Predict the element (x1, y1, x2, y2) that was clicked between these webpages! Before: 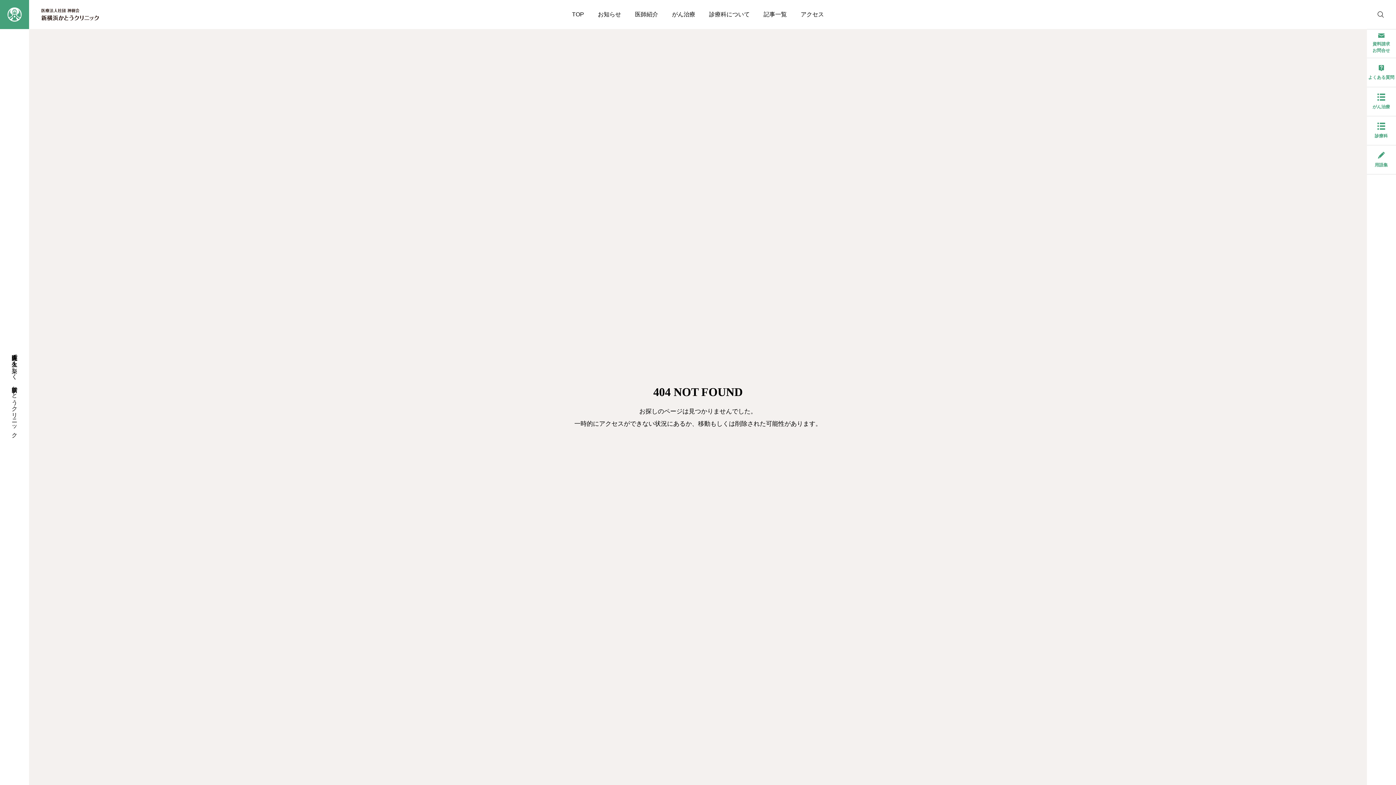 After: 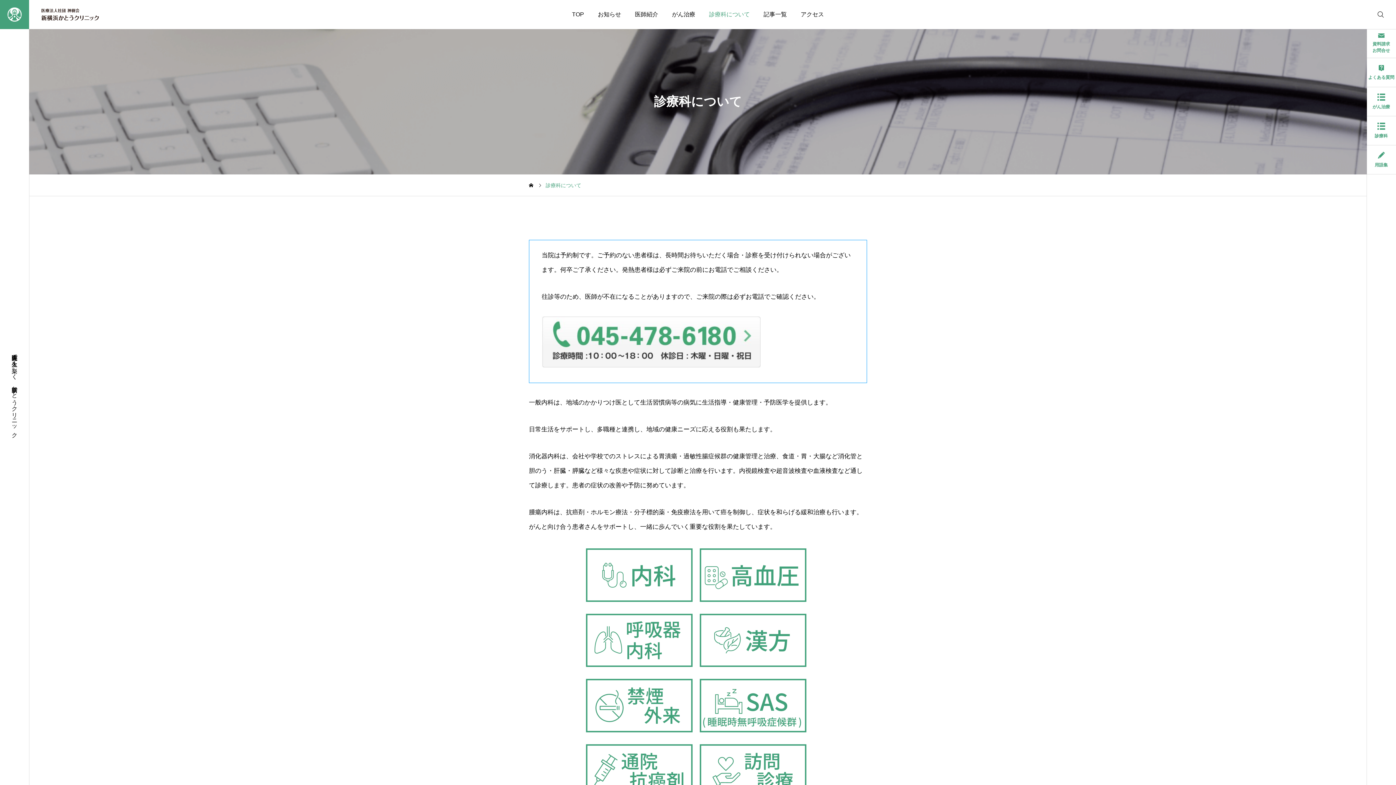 Action: label: 診療科 bbox: (1366, 116, 1396, 145)